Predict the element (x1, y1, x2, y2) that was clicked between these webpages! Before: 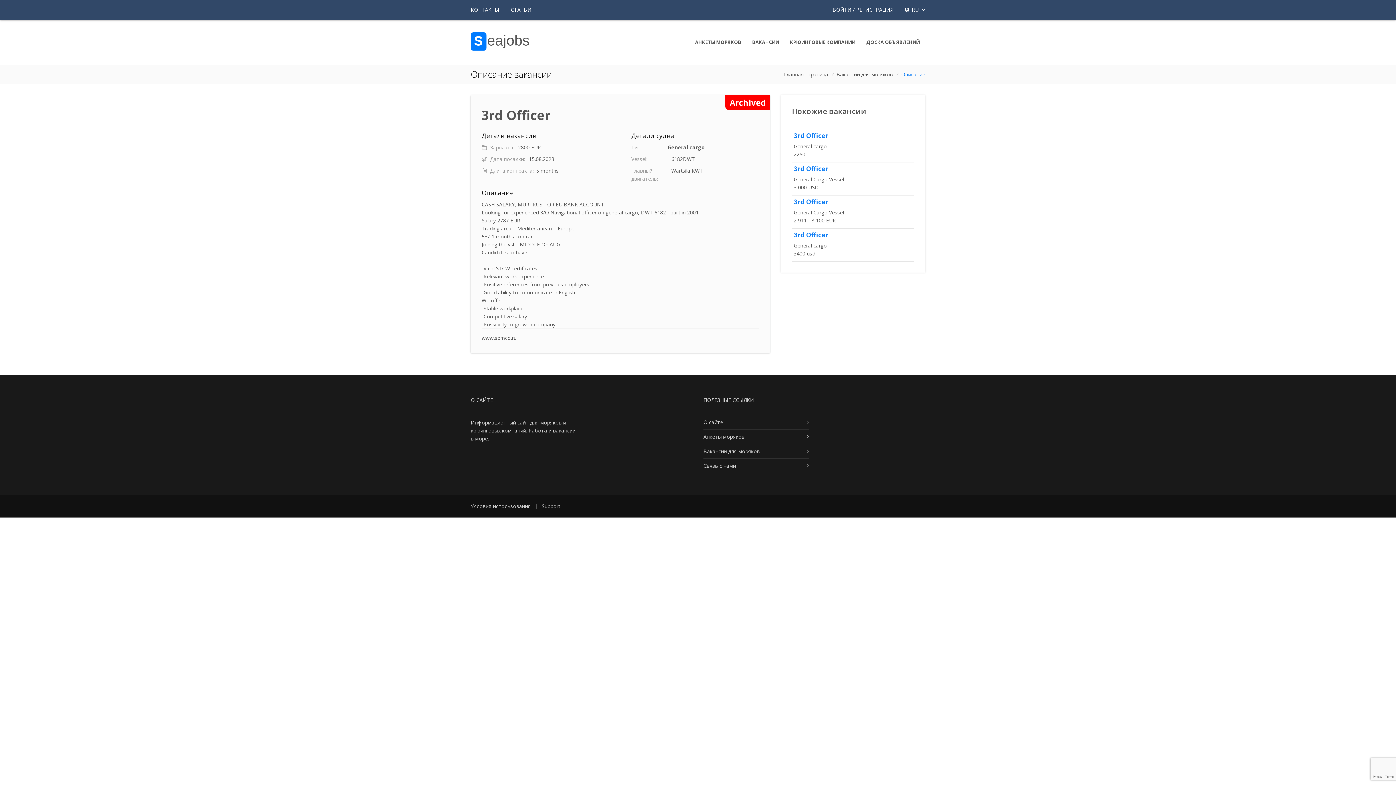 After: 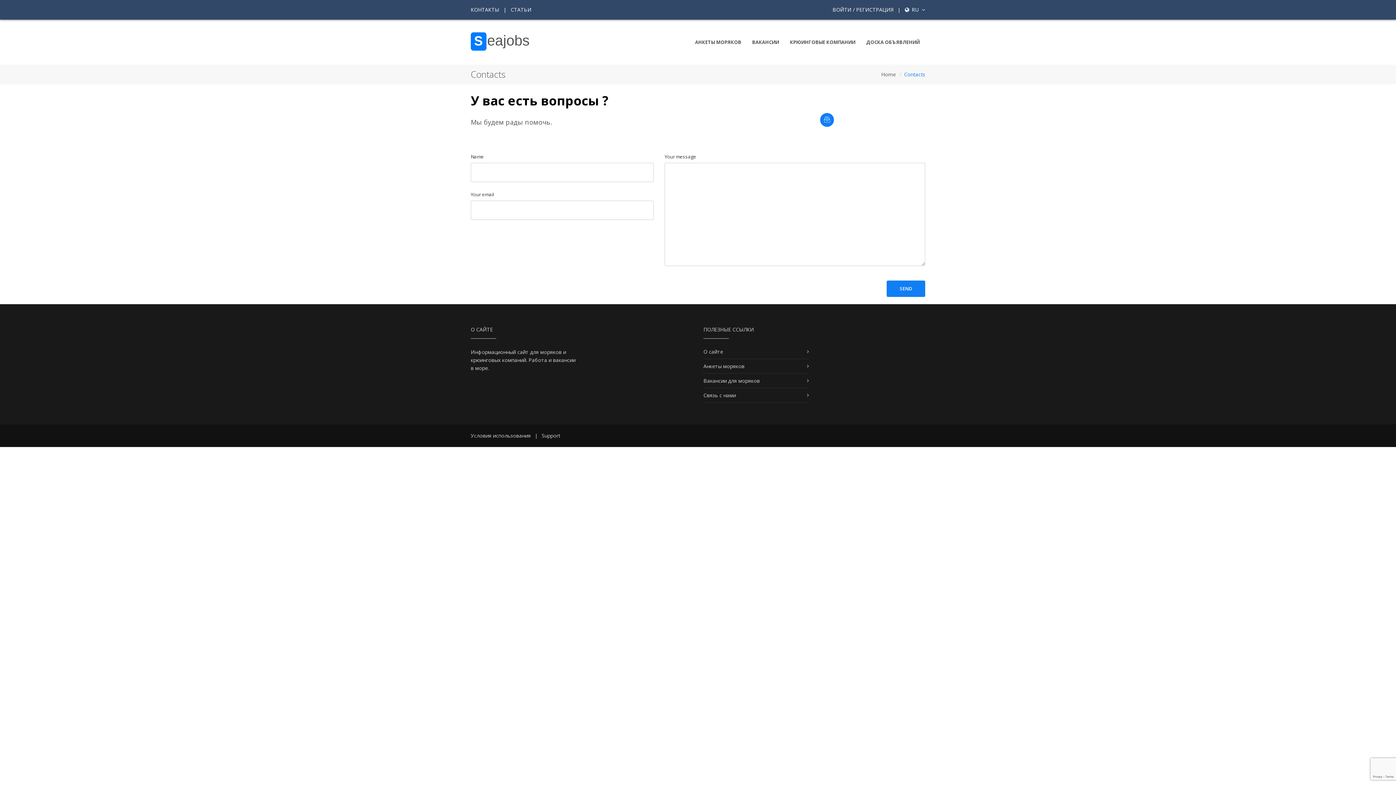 Action: label: Support bbox: (541, 502, 560, 509)